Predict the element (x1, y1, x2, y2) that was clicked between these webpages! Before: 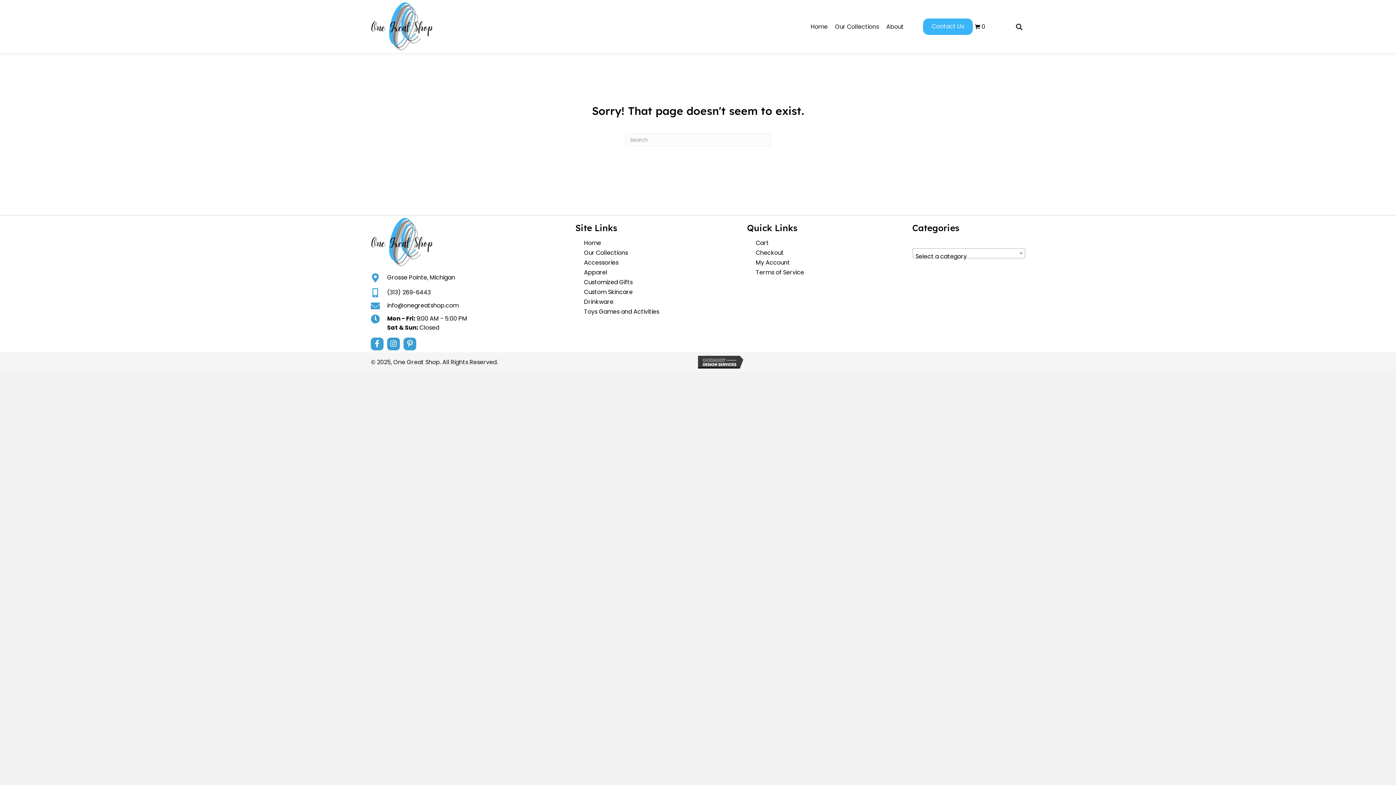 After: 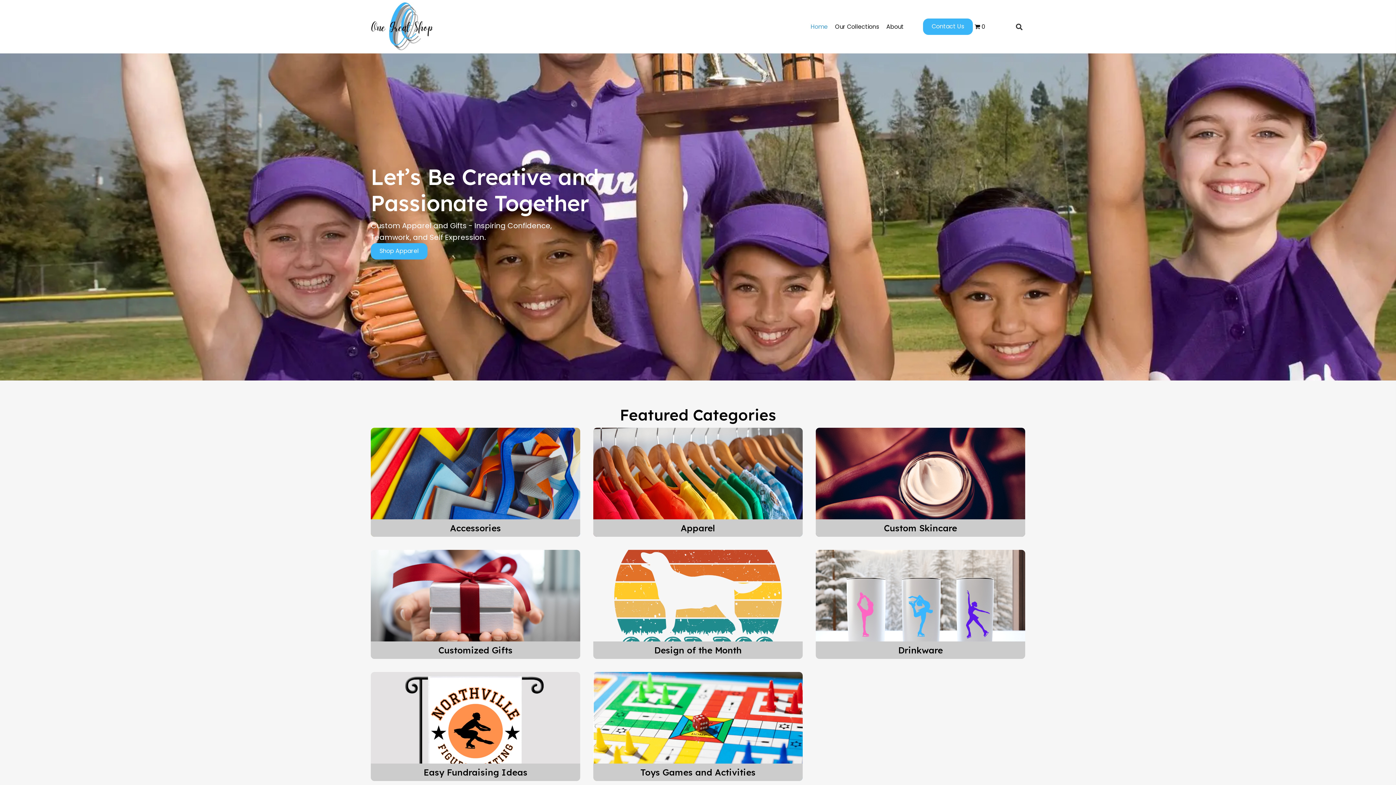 Action: bbox: (370, 237, 432, 246)